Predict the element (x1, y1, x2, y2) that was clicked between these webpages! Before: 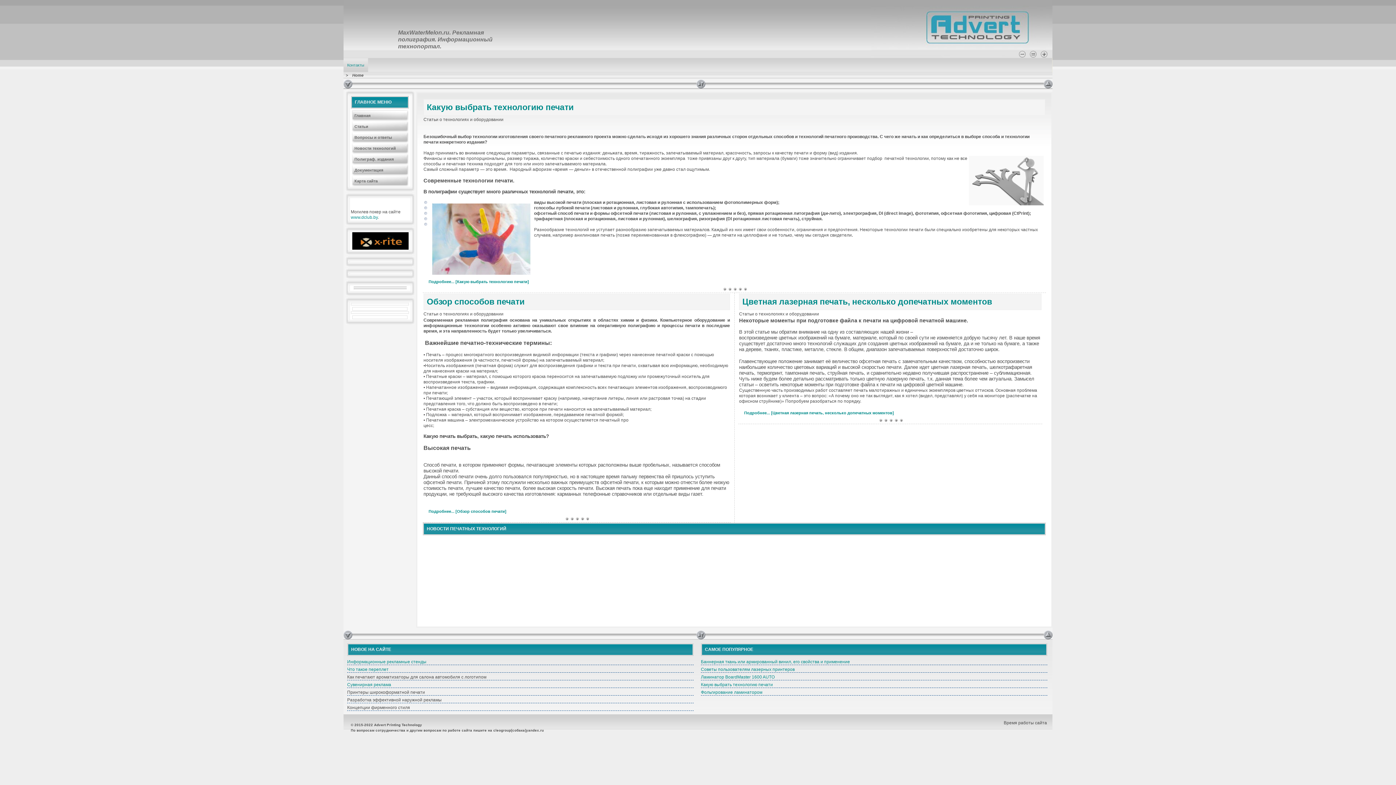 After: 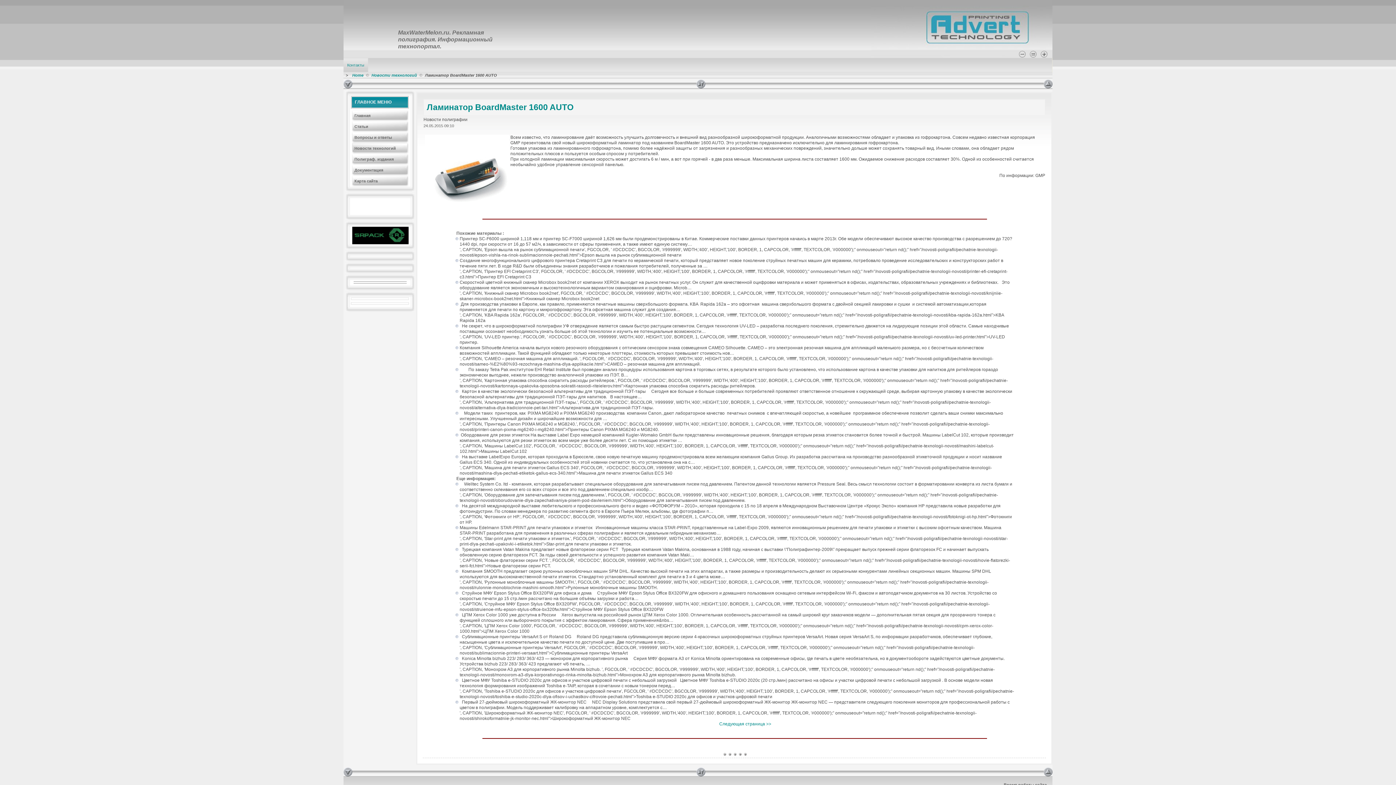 Action: label: Ламинатор BoardMaster 1600 AUTO bbox: (701, 674, 774, 680)